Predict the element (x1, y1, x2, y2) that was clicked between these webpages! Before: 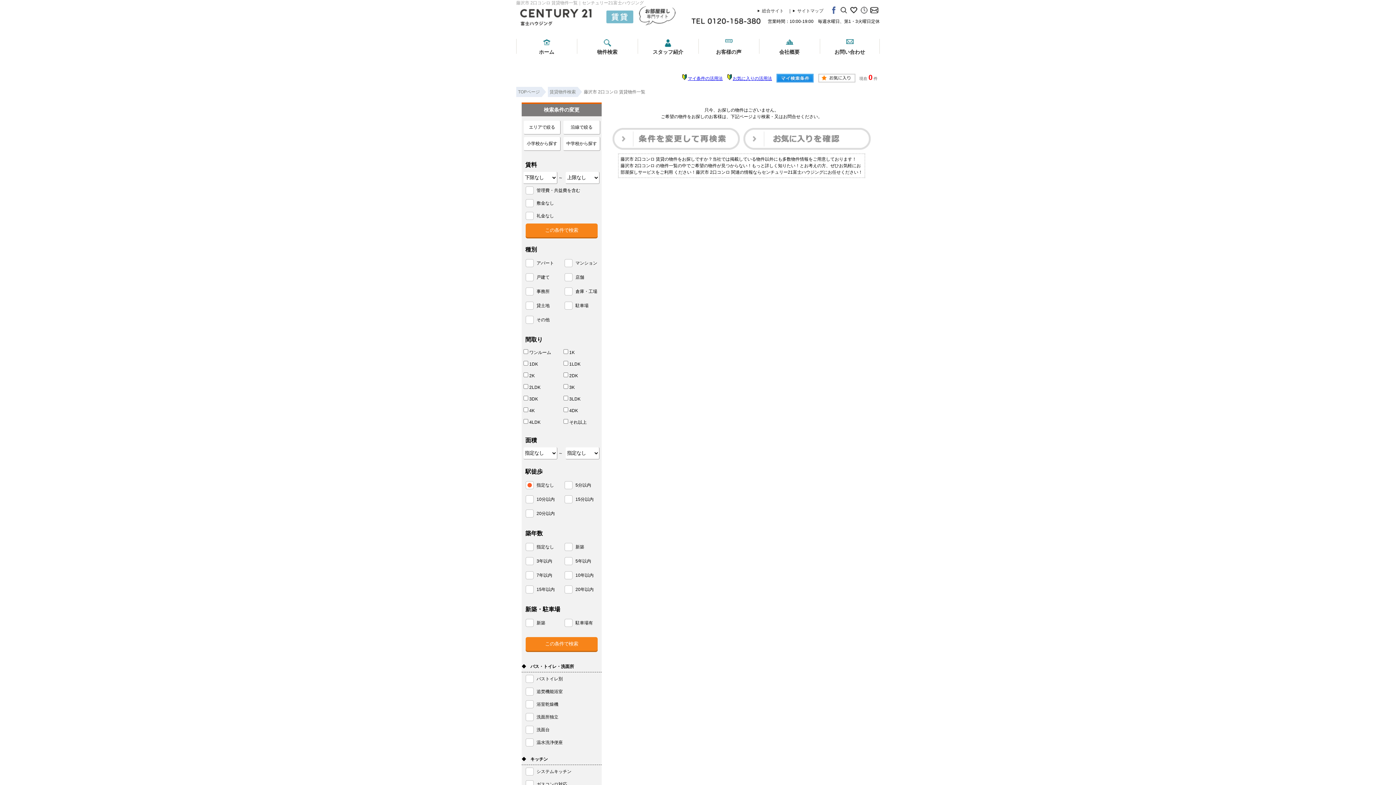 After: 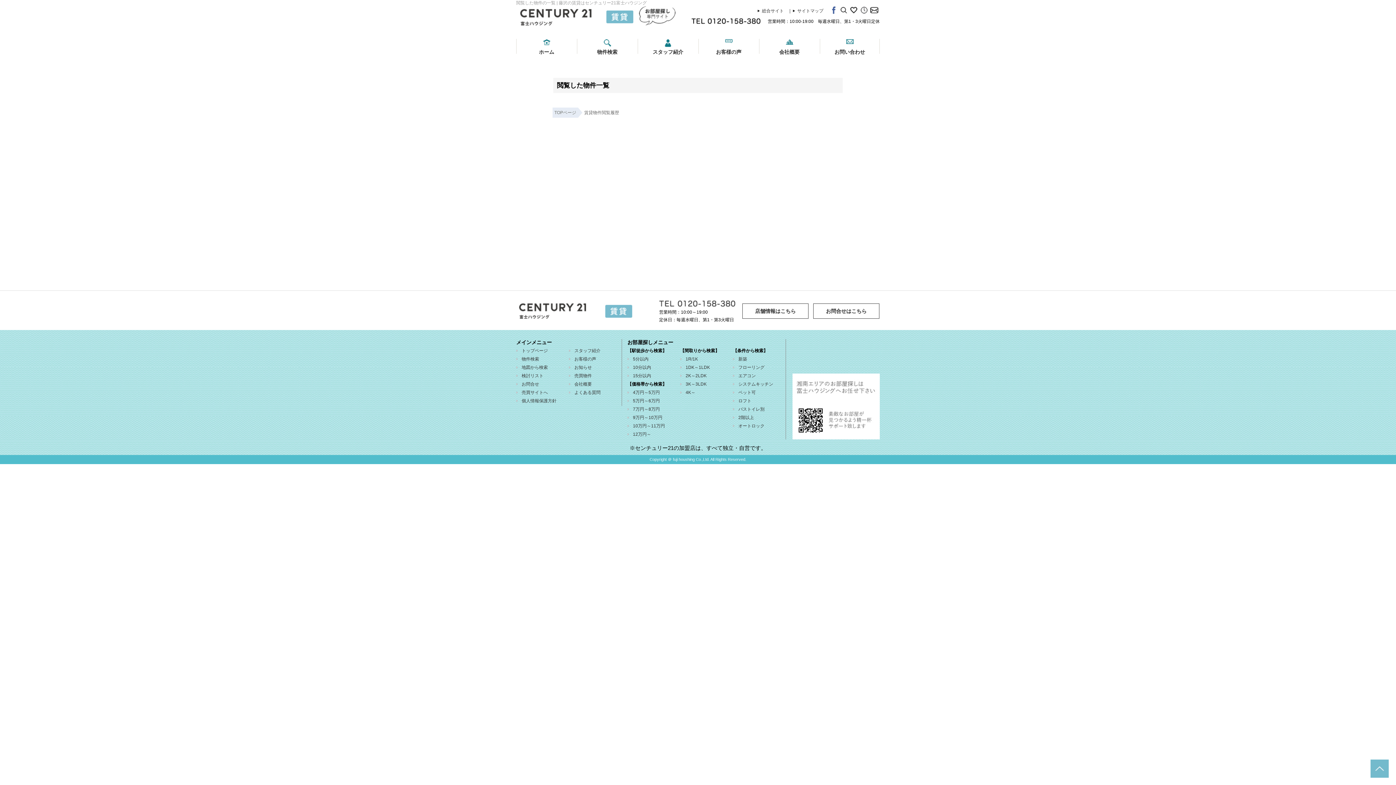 Action: bbox: (860, 10, 868, 15)